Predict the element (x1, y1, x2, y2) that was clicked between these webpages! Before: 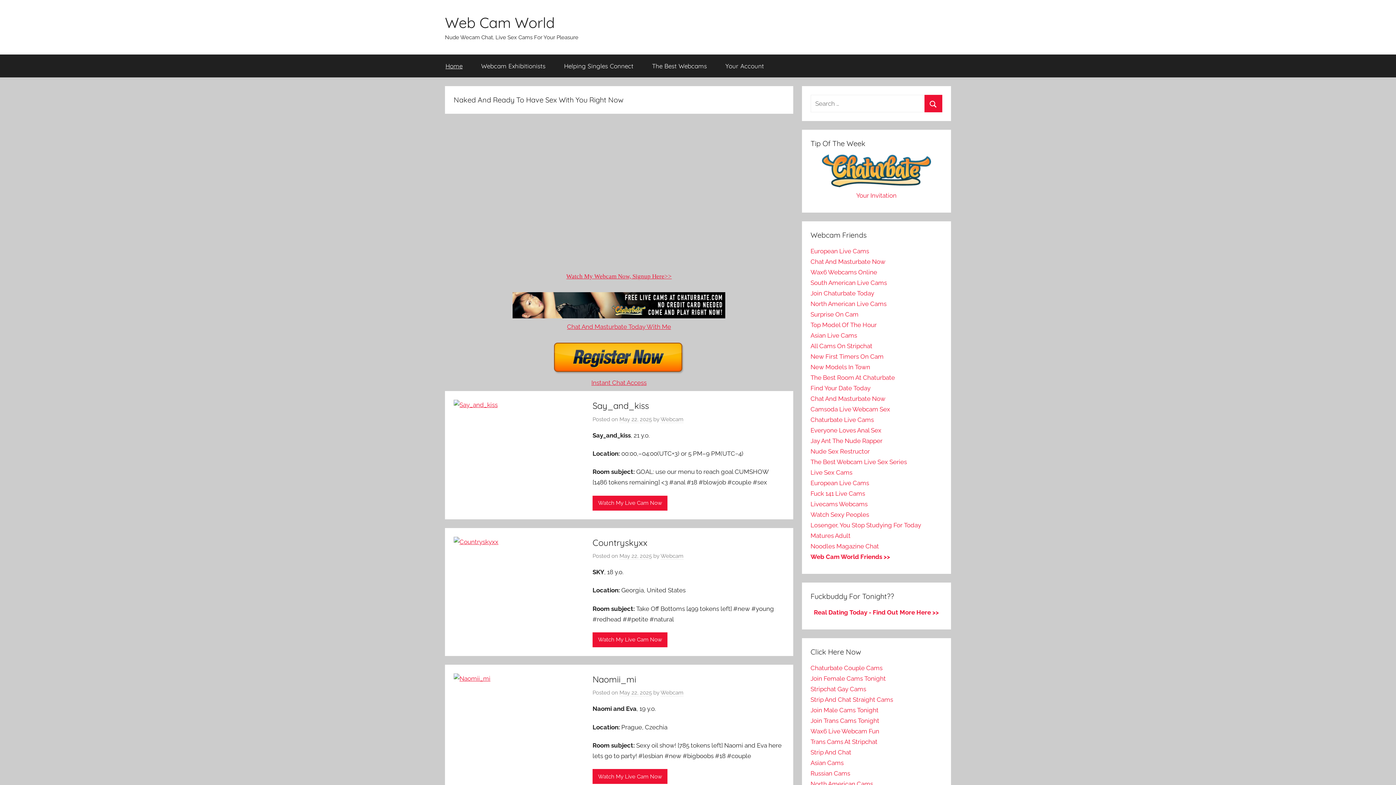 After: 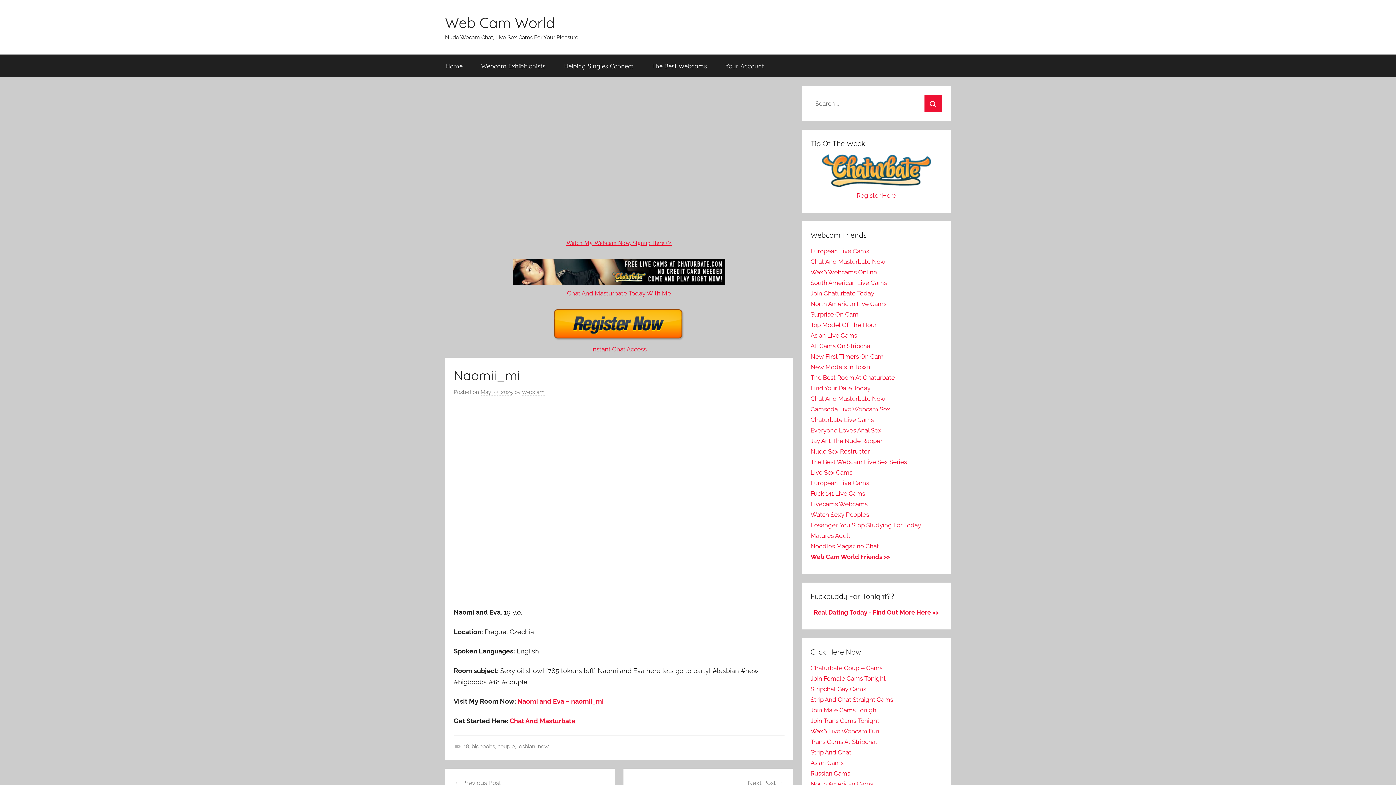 Action: bbox: (619, 689, 652, 696) label: May 22, 2025